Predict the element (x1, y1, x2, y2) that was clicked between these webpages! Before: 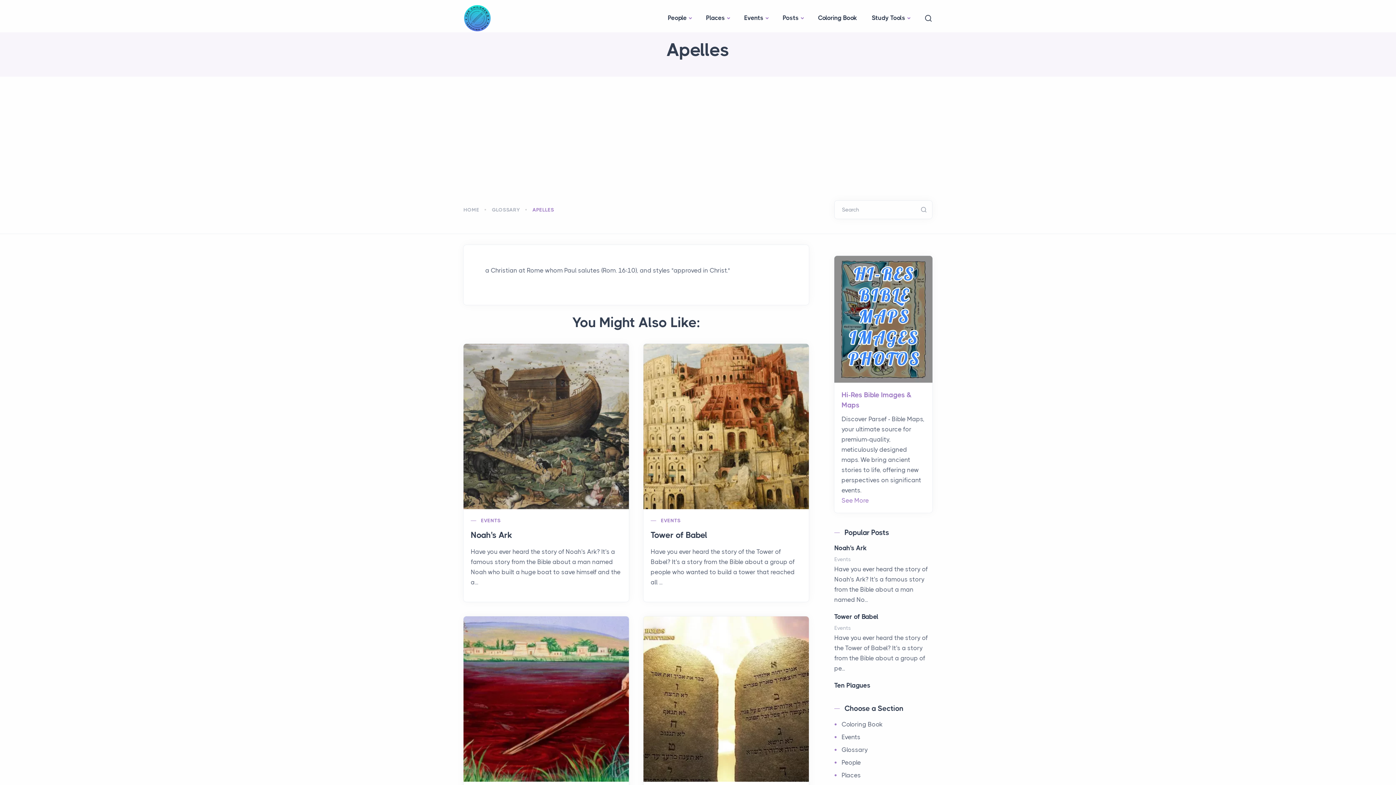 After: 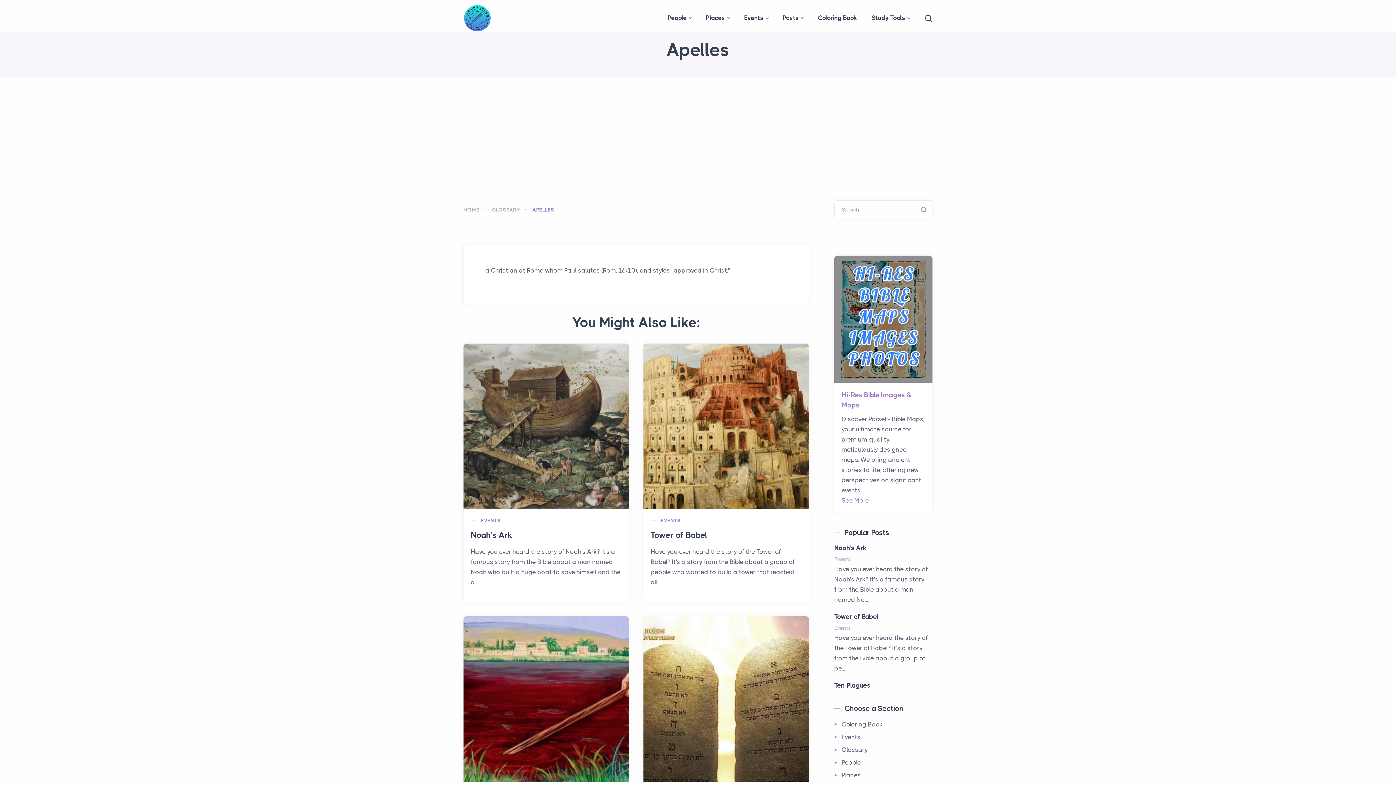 Action: bbox: (834, 256, 932, 382)